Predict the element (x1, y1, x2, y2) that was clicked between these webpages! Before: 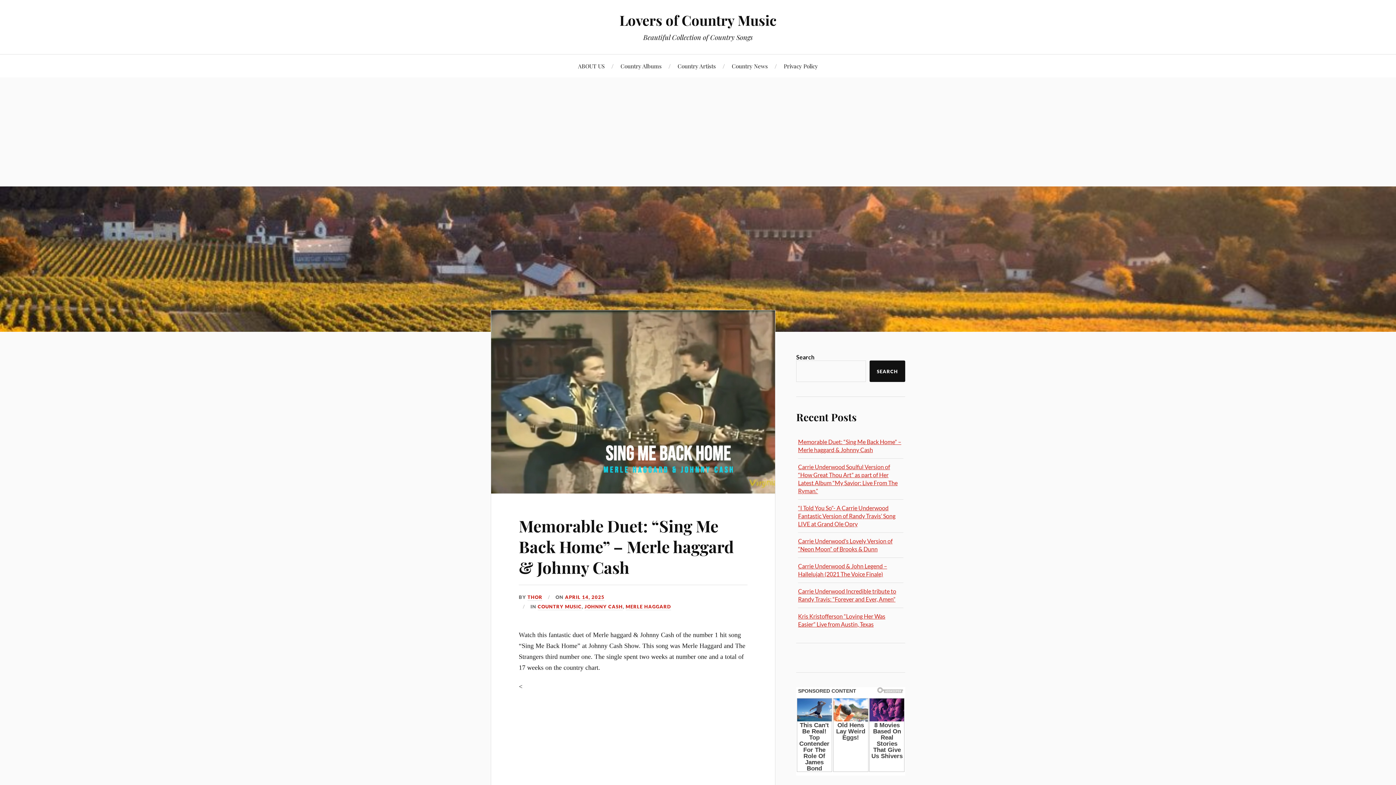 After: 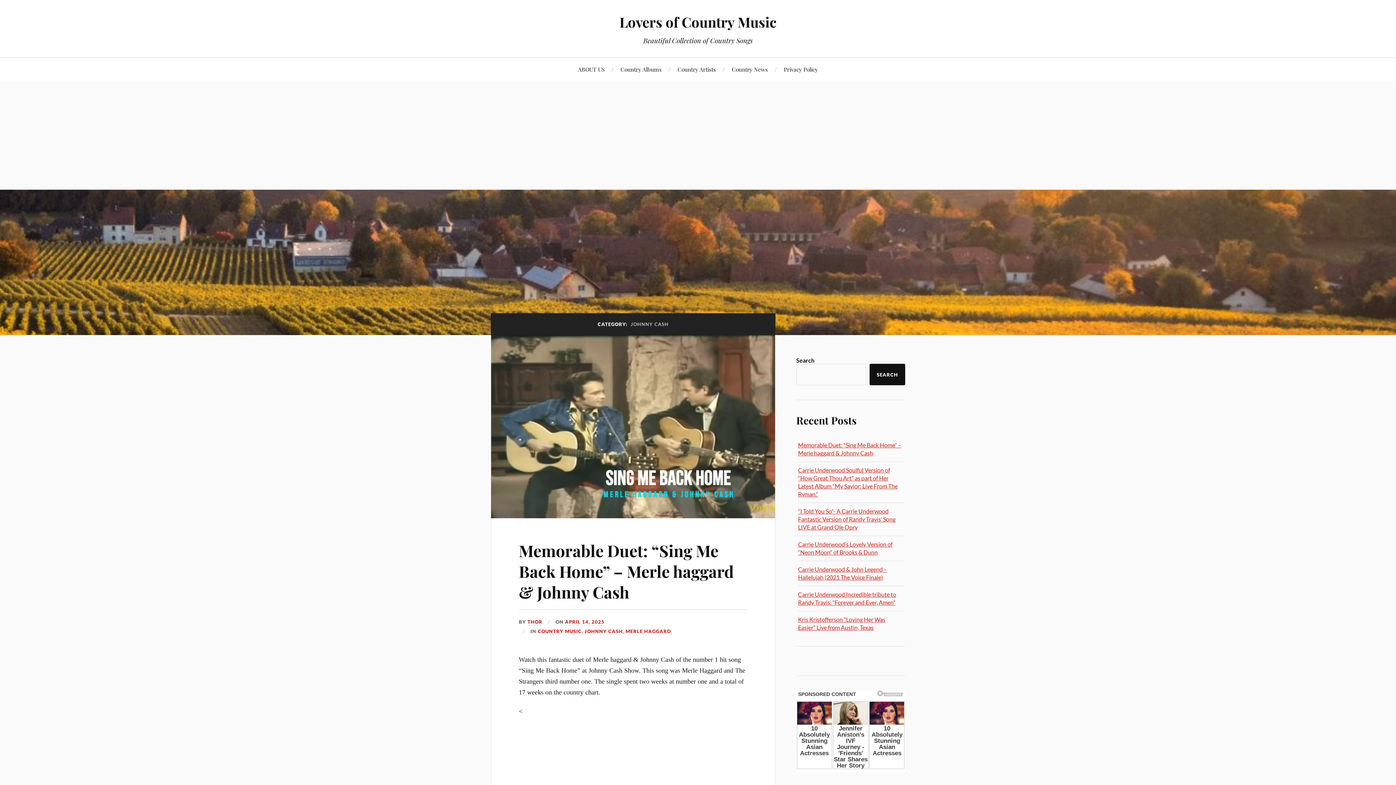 Action: bbox: (584, 603, 622, 610) label: JOHNNY CASH